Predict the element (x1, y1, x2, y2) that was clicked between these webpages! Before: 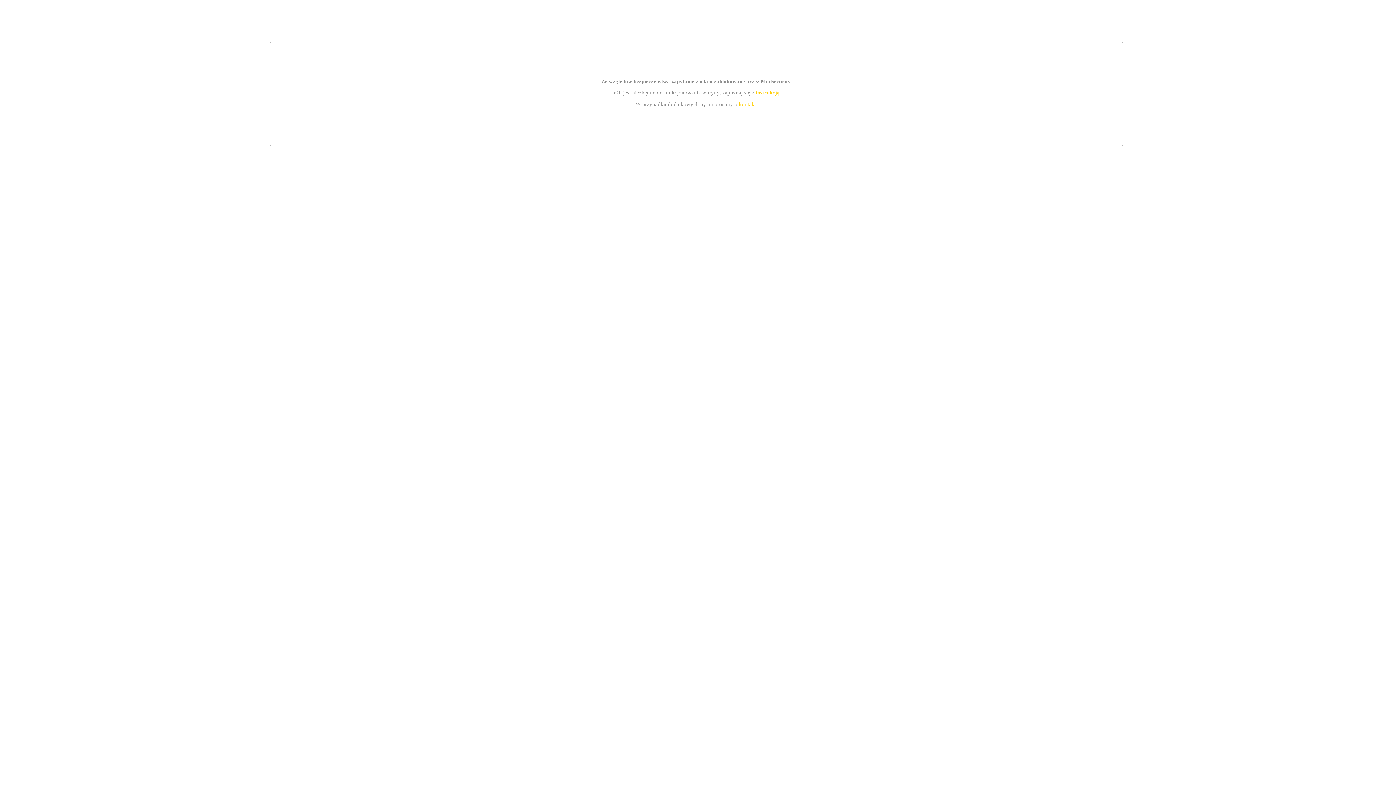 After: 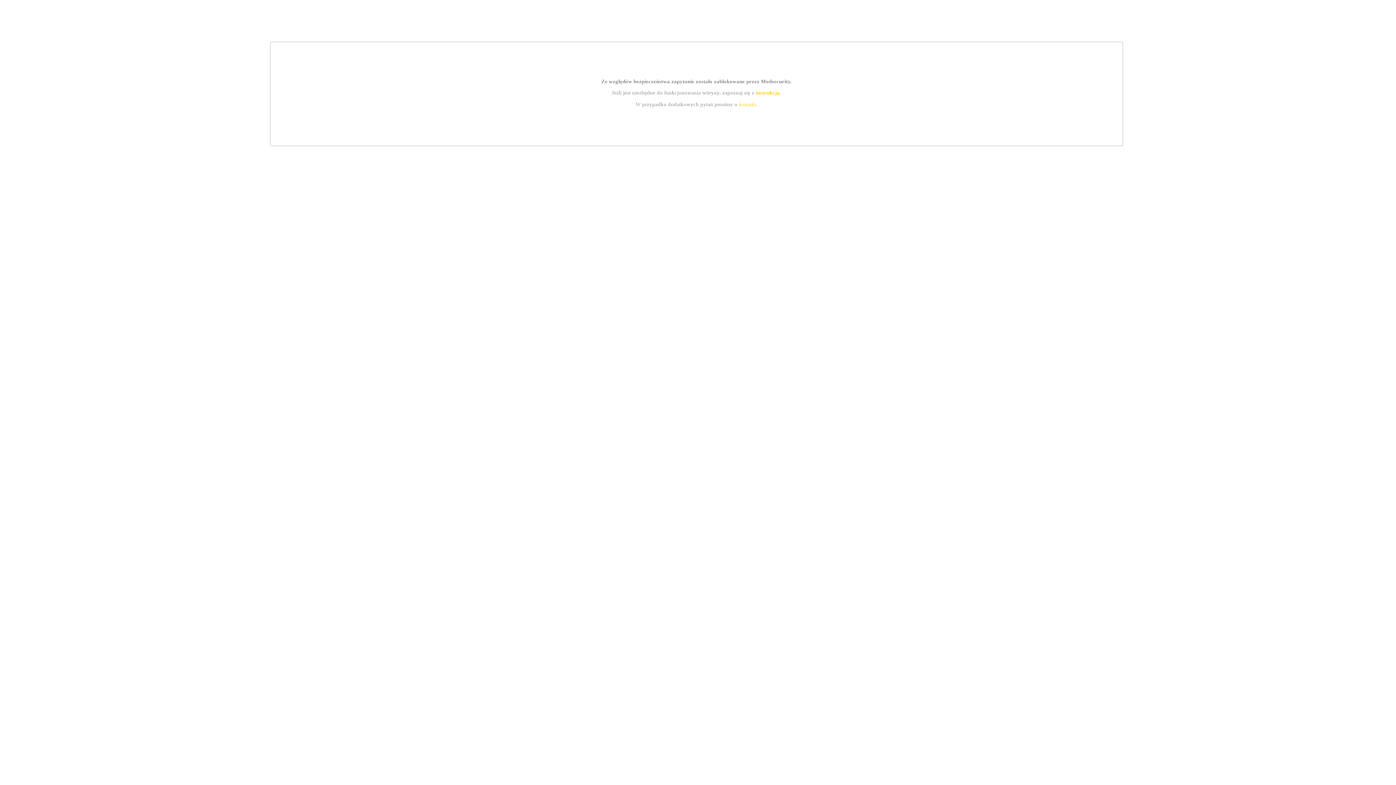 Action: label: instrukcją bbox: (755, 89, 779, 95)